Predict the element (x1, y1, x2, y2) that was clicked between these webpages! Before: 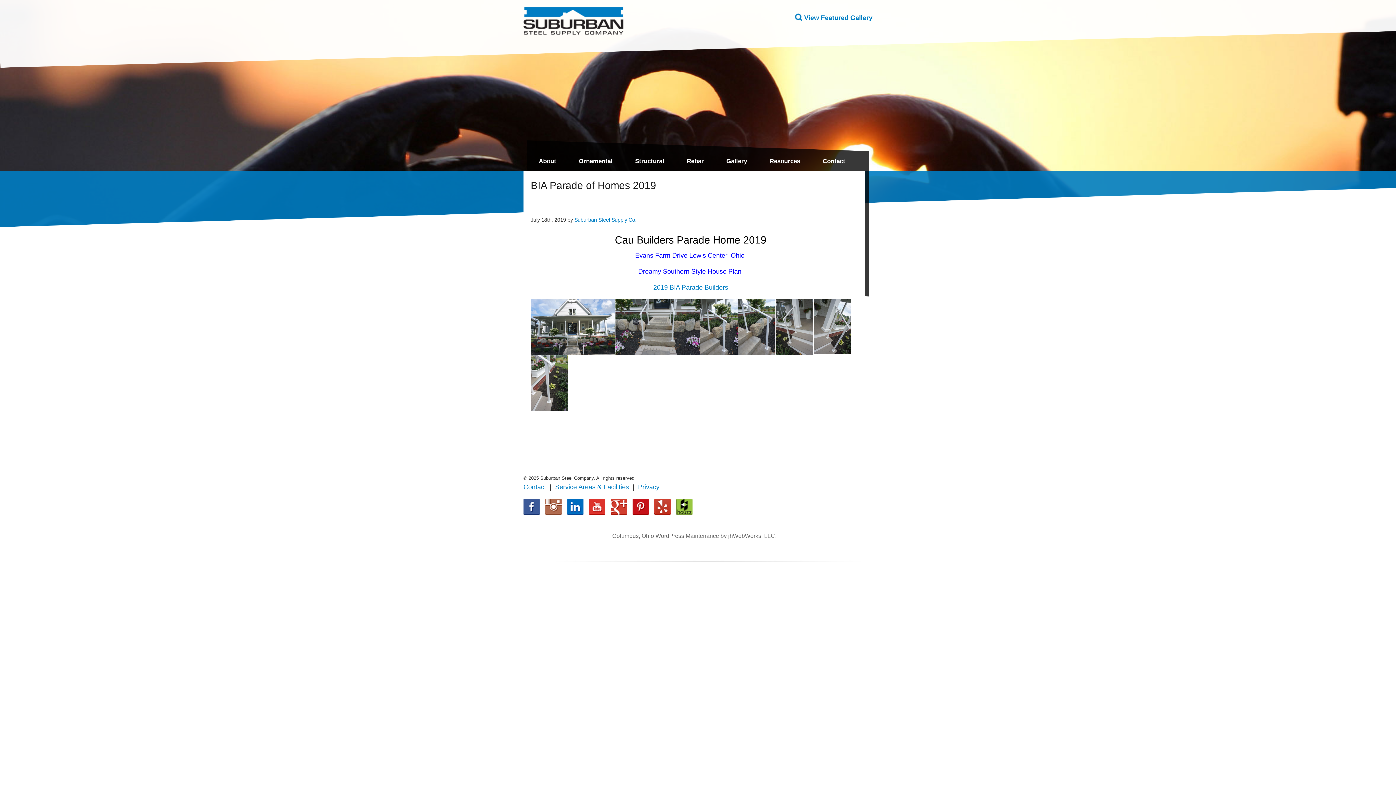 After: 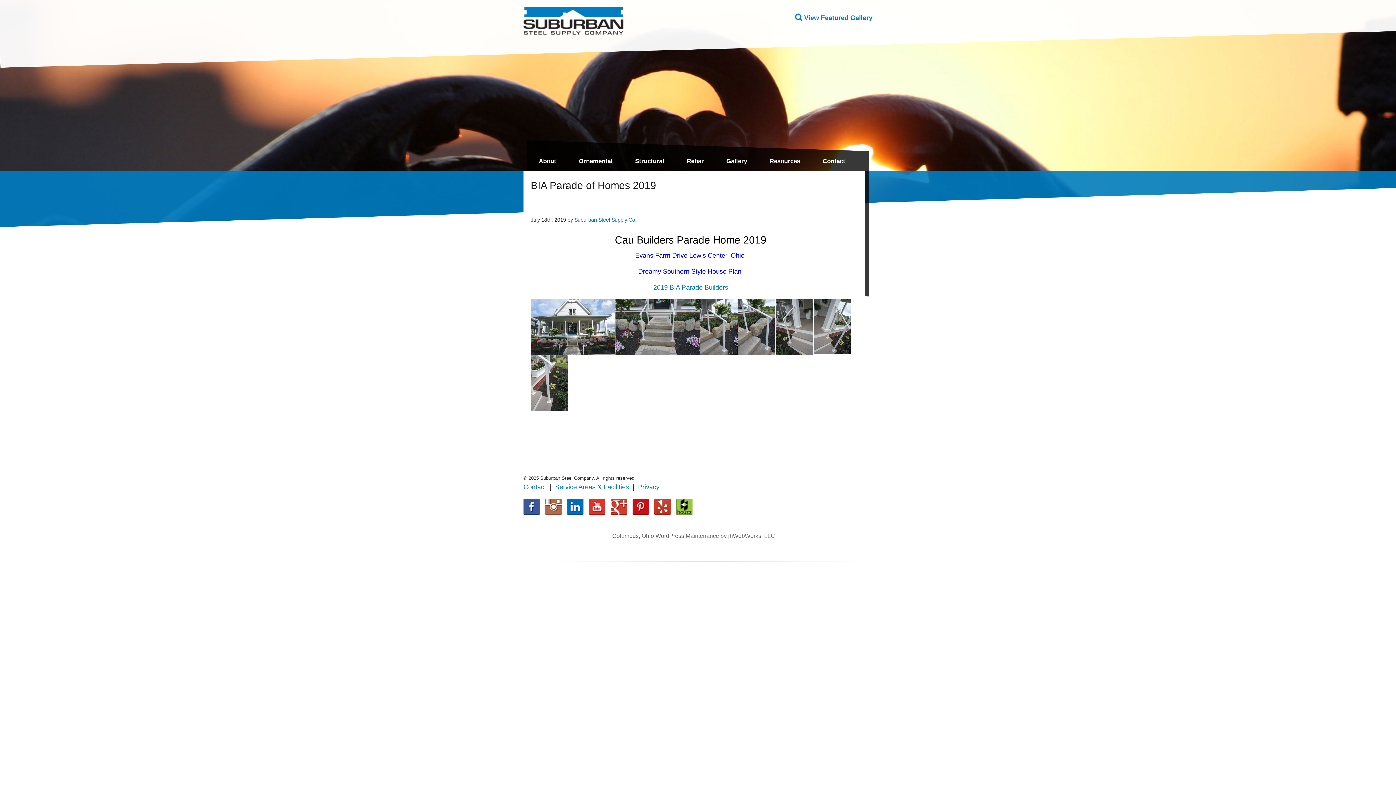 Action: bbox: (654, 509, 676, 516)